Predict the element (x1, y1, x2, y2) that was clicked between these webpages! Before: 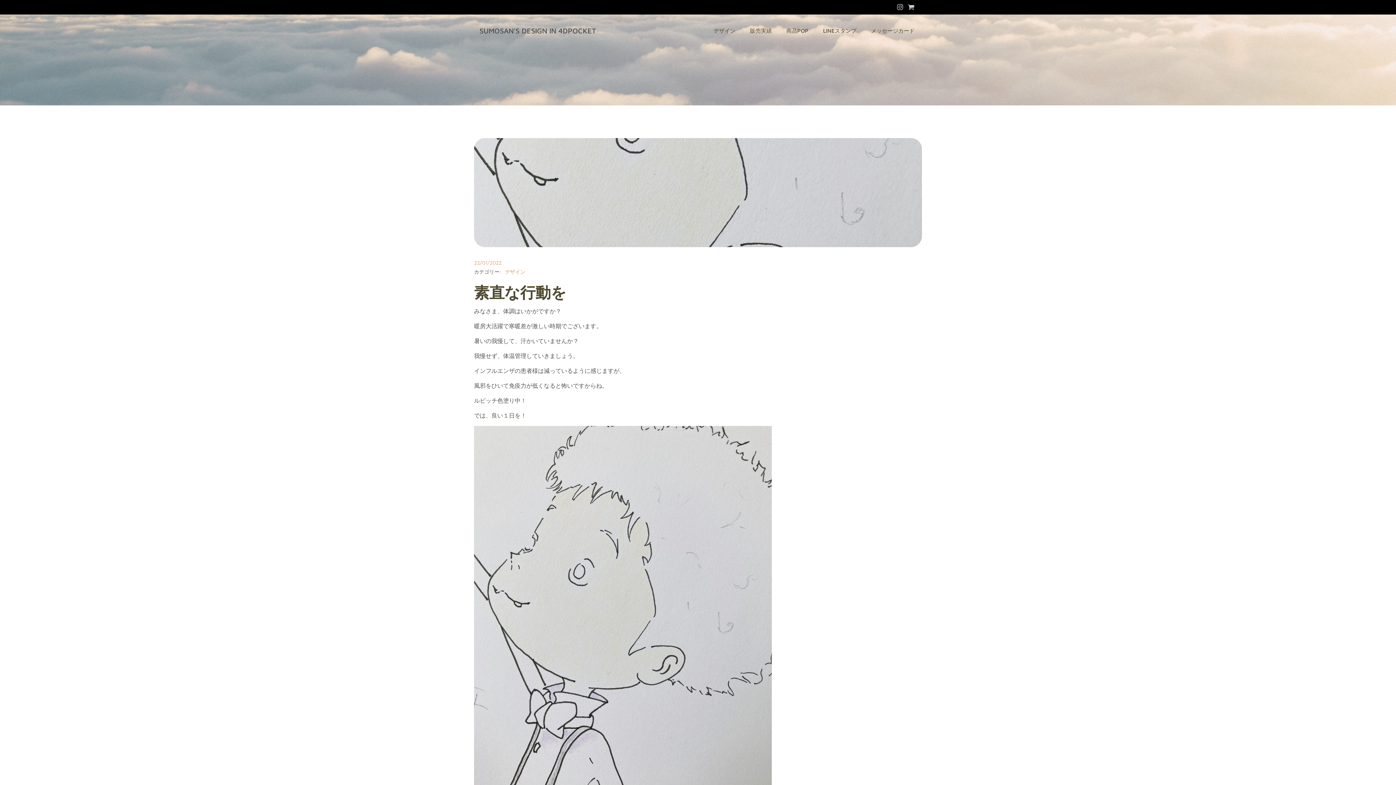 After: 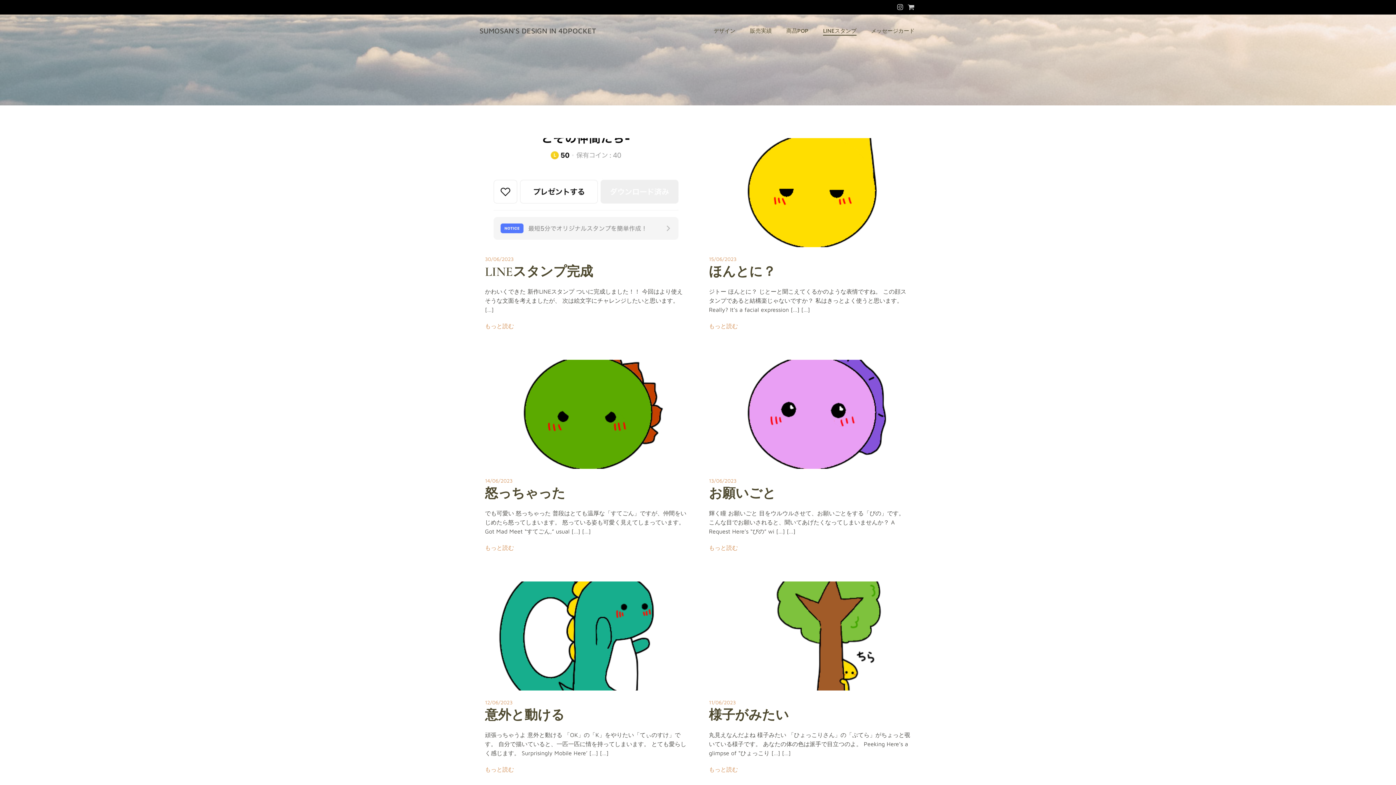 Action: bbox: (823, 26, 856, 34) label: LINEスタンプ